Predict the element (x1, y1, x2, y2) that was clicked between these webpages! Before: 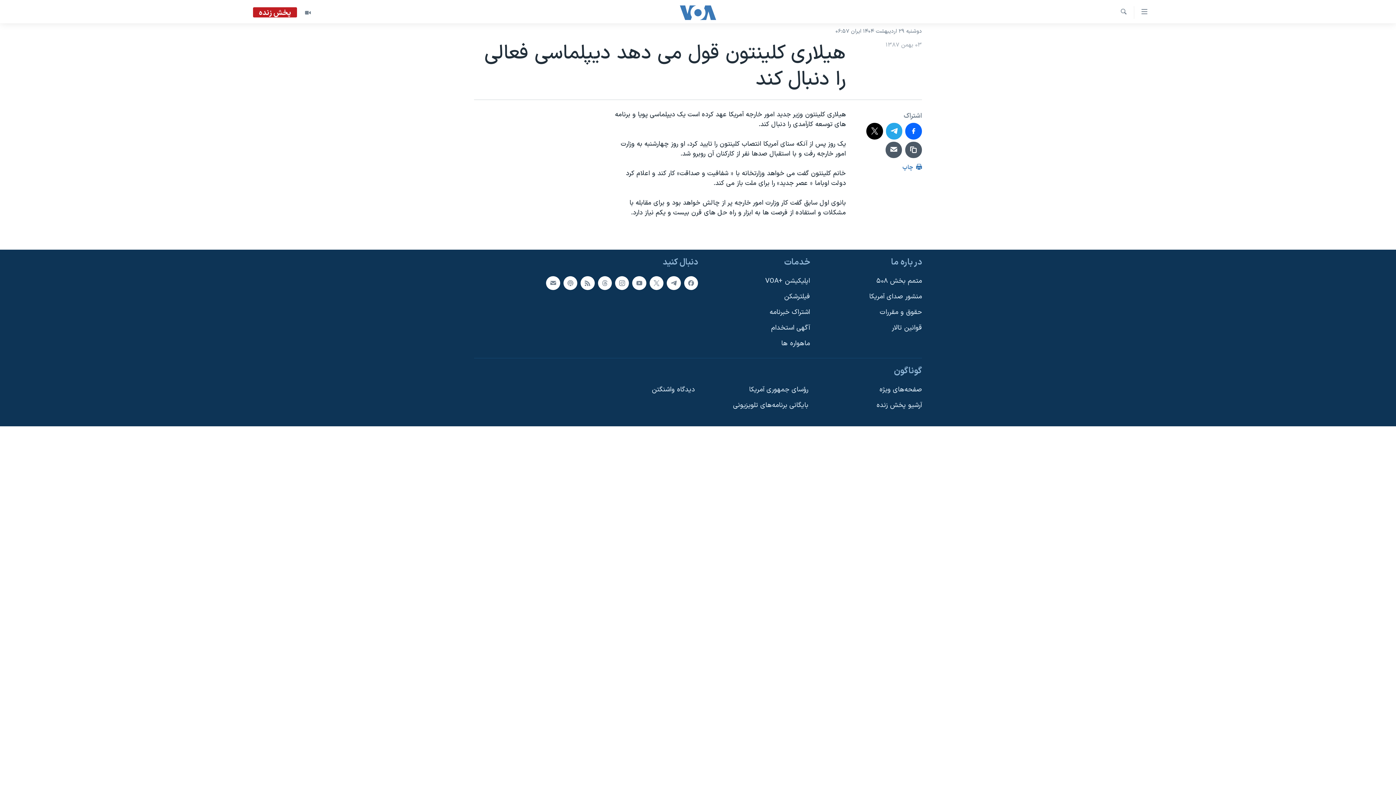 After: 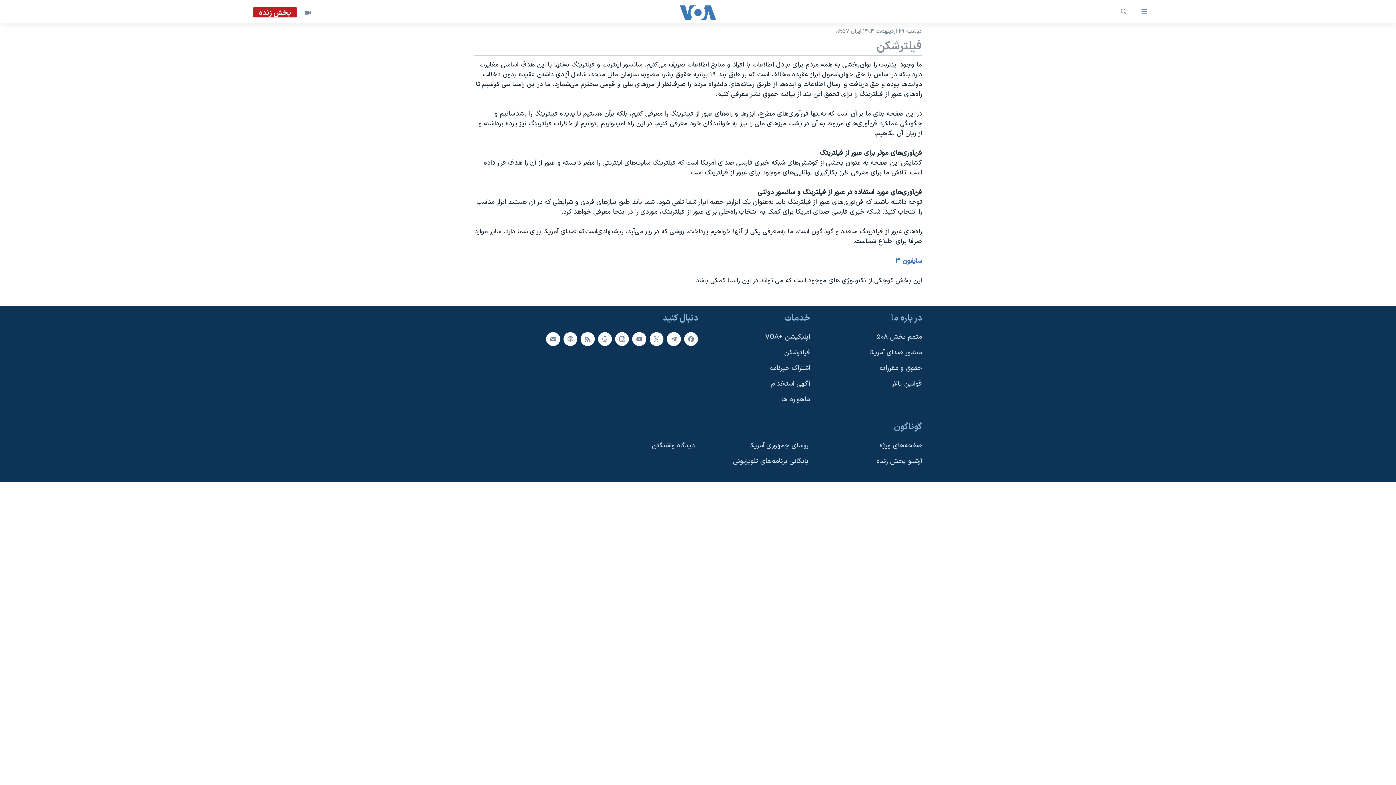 Action: bbox: (702, 292, 810, 301) label: فیلترشکن